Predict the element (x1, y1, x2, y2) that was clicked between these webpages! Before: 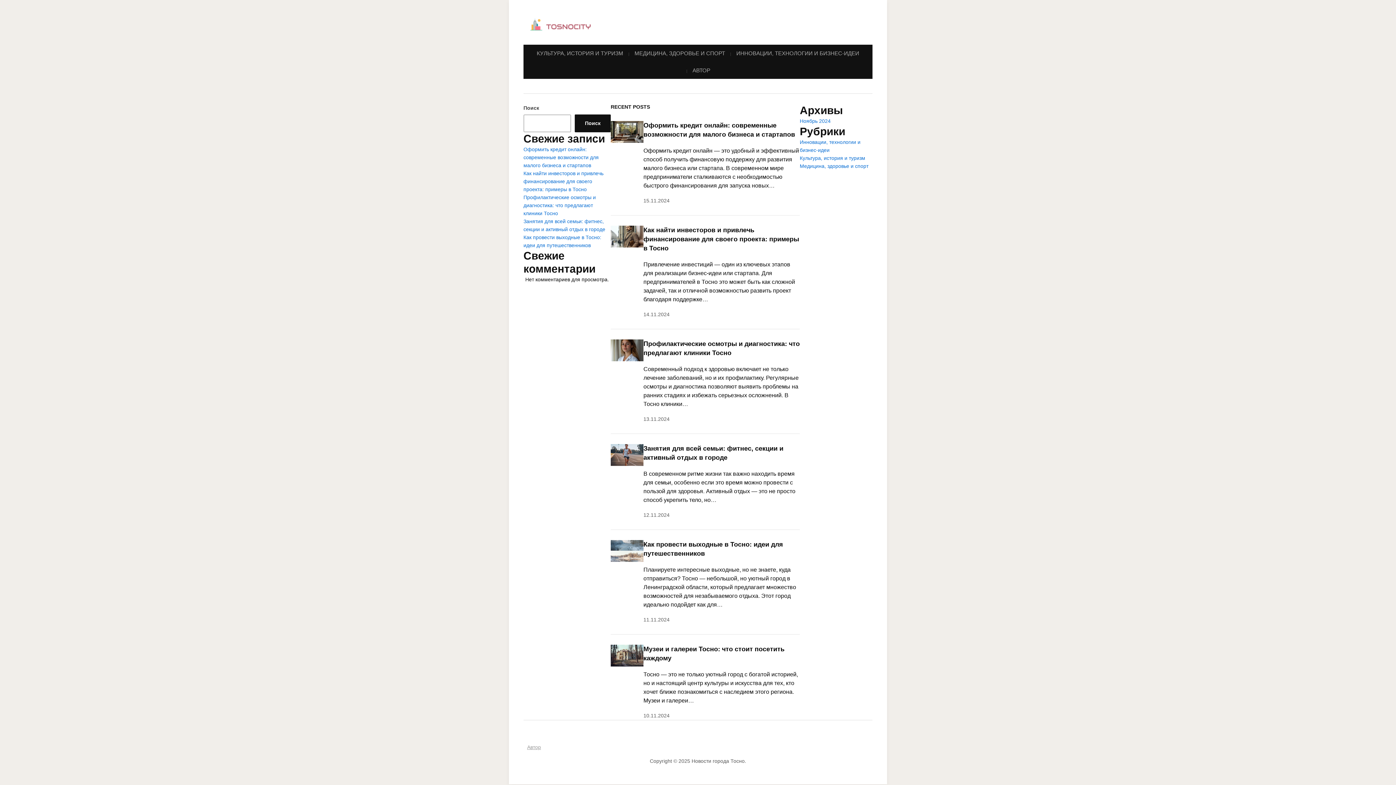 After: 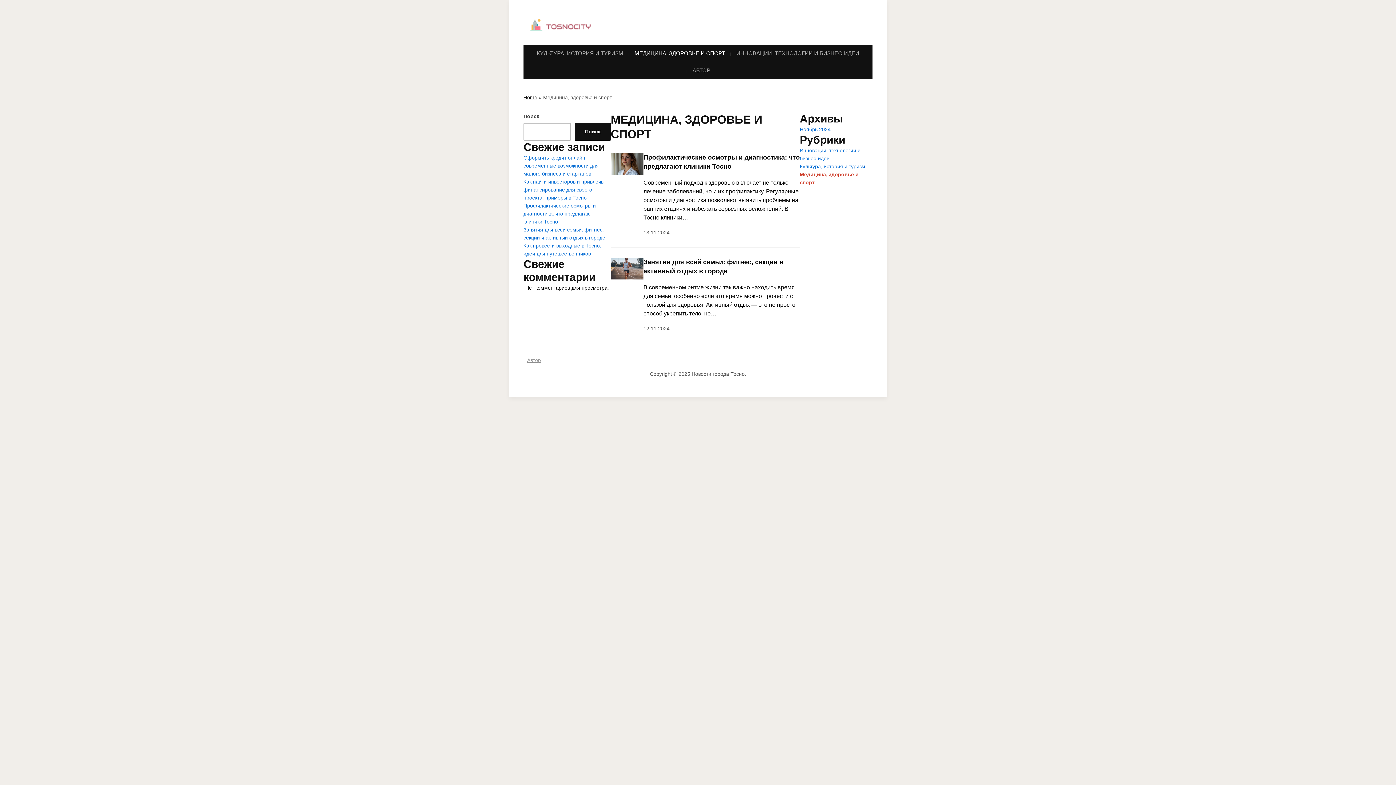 Action: bbox: (633, 44, 726, 61) label: МЕДИЦИНА, ЗДОРОВЬЕ И СПОРТ